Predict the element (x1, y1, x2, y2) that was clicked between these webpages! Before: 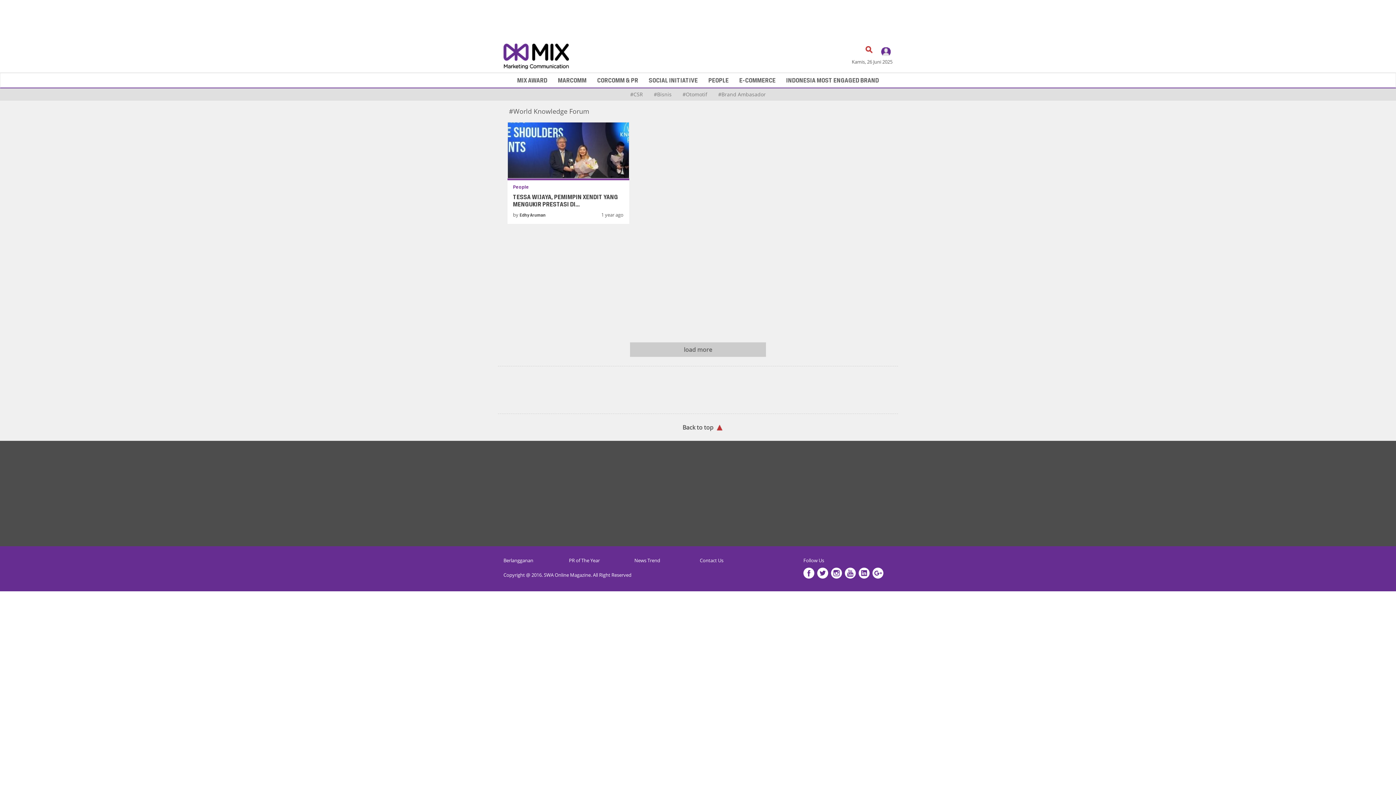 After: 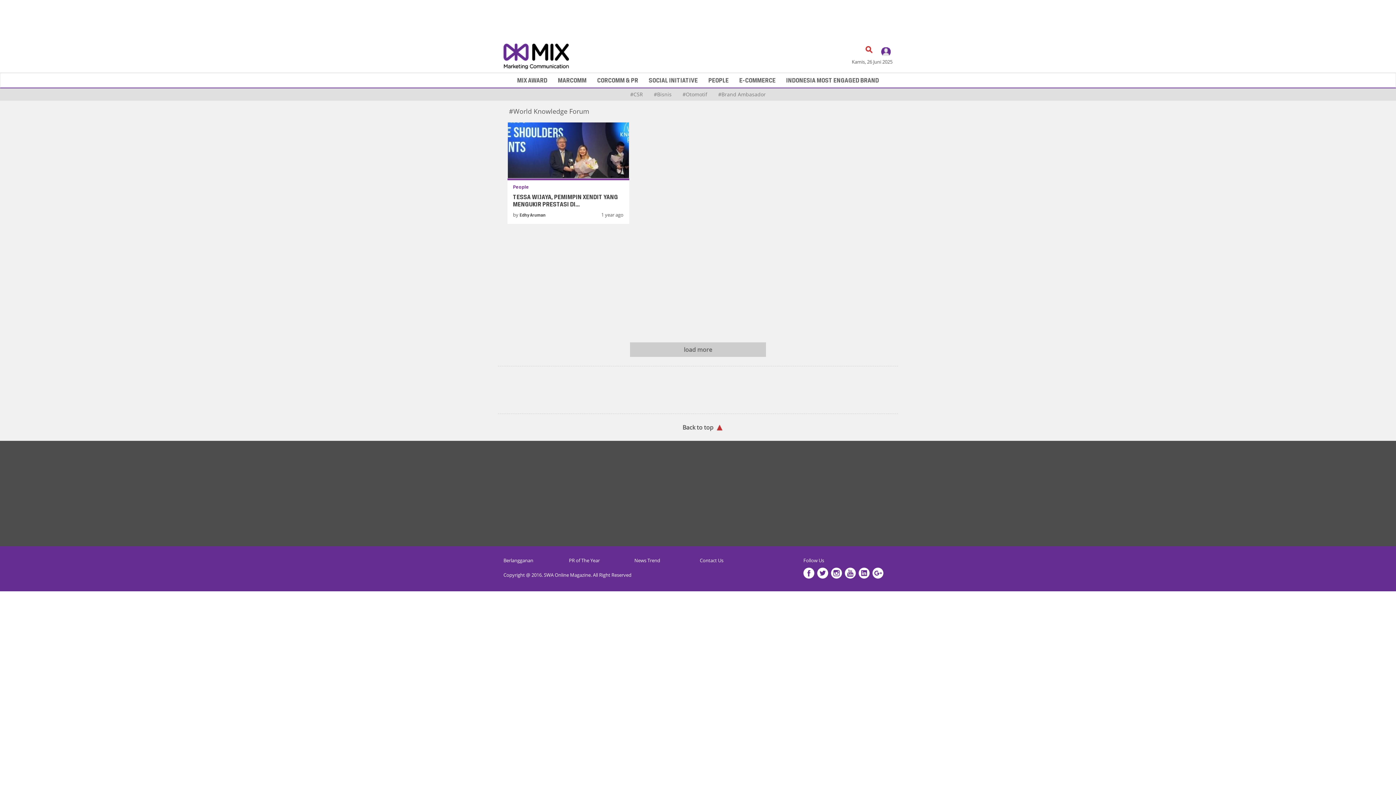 Action: bbox: (831, 568, 842, 580)